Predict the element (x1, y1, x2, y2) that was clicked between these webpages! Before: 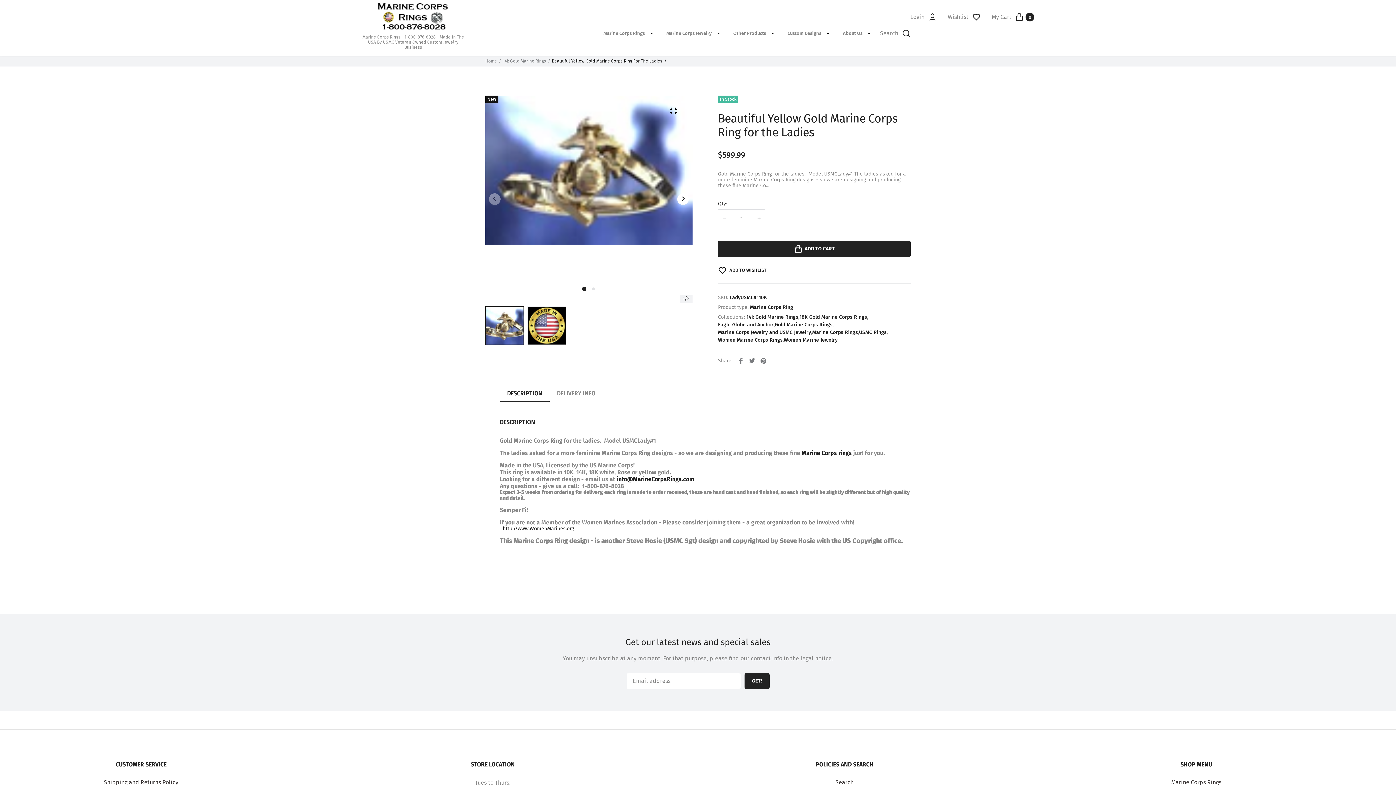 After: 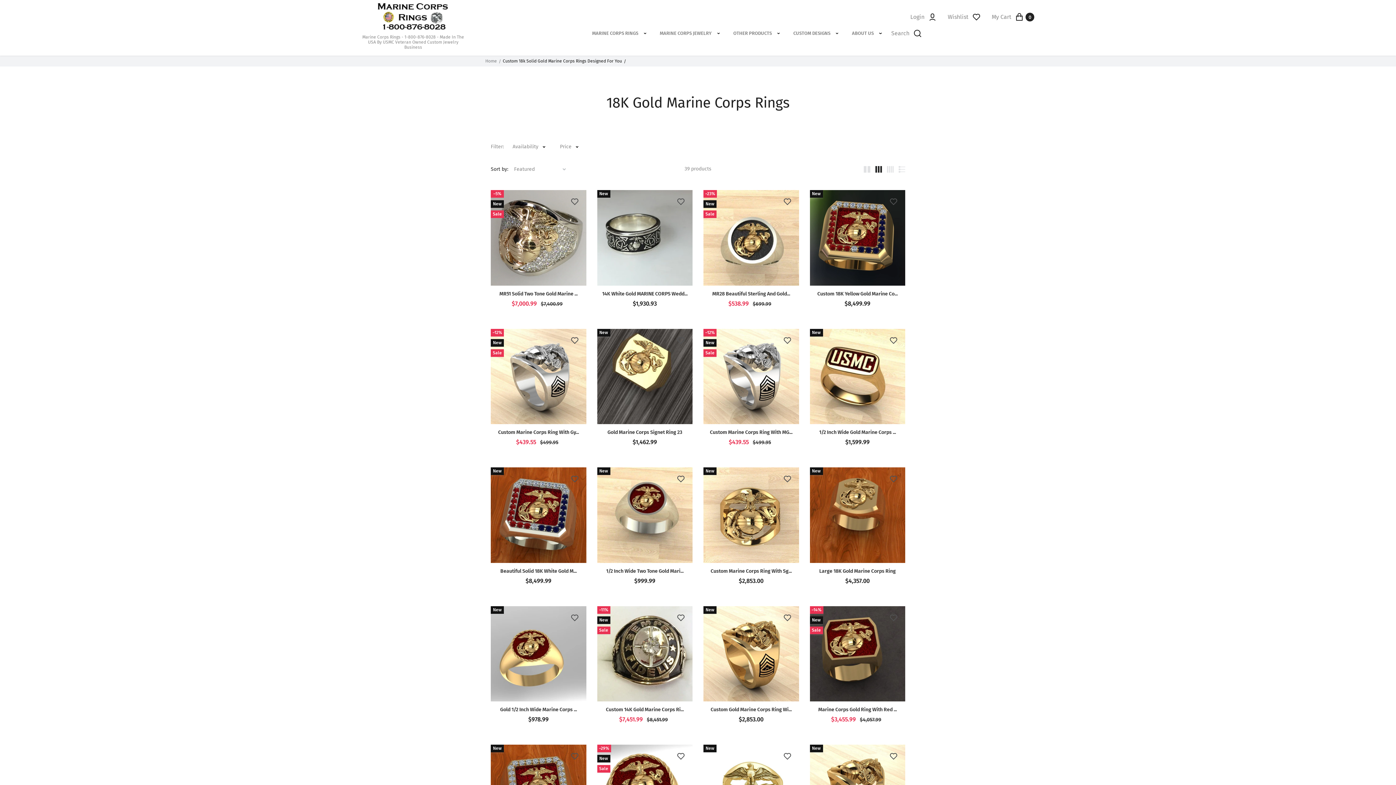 Action: bbox: (799, 314, 867, 320) label: 18K Gold Marine Corps Rings